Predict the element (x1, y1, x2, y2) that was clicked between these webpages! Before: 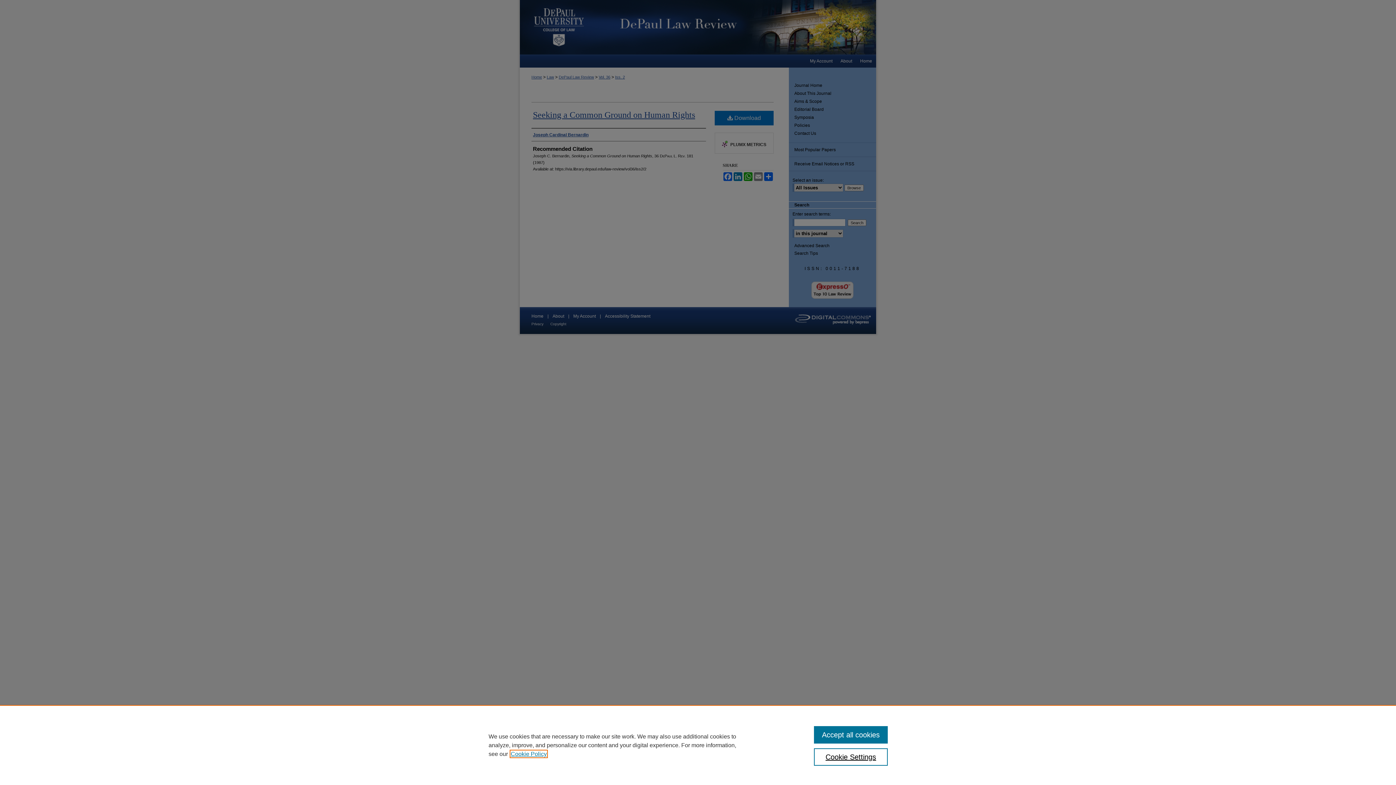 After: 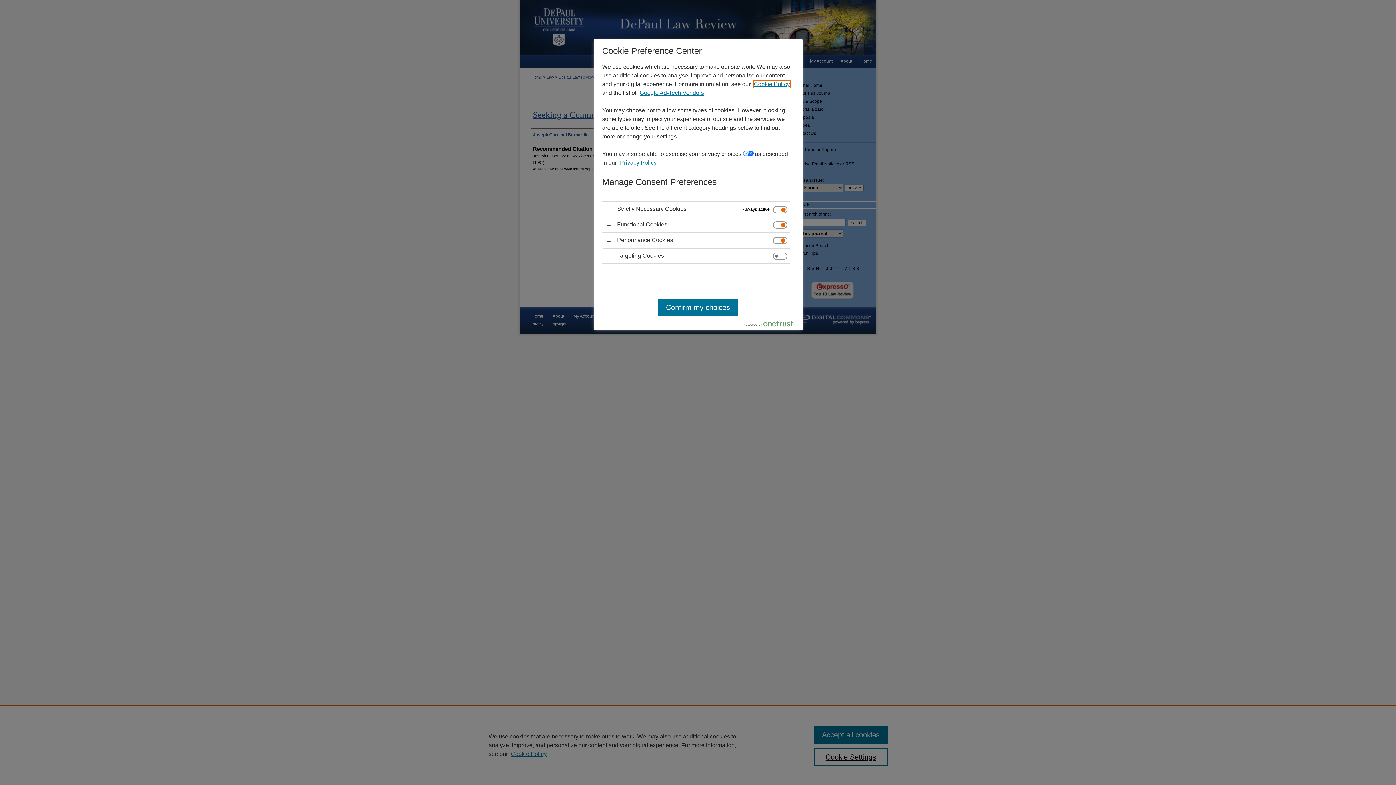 Action: label: Cookie Settings bbox: (814, 748, 887, 766)